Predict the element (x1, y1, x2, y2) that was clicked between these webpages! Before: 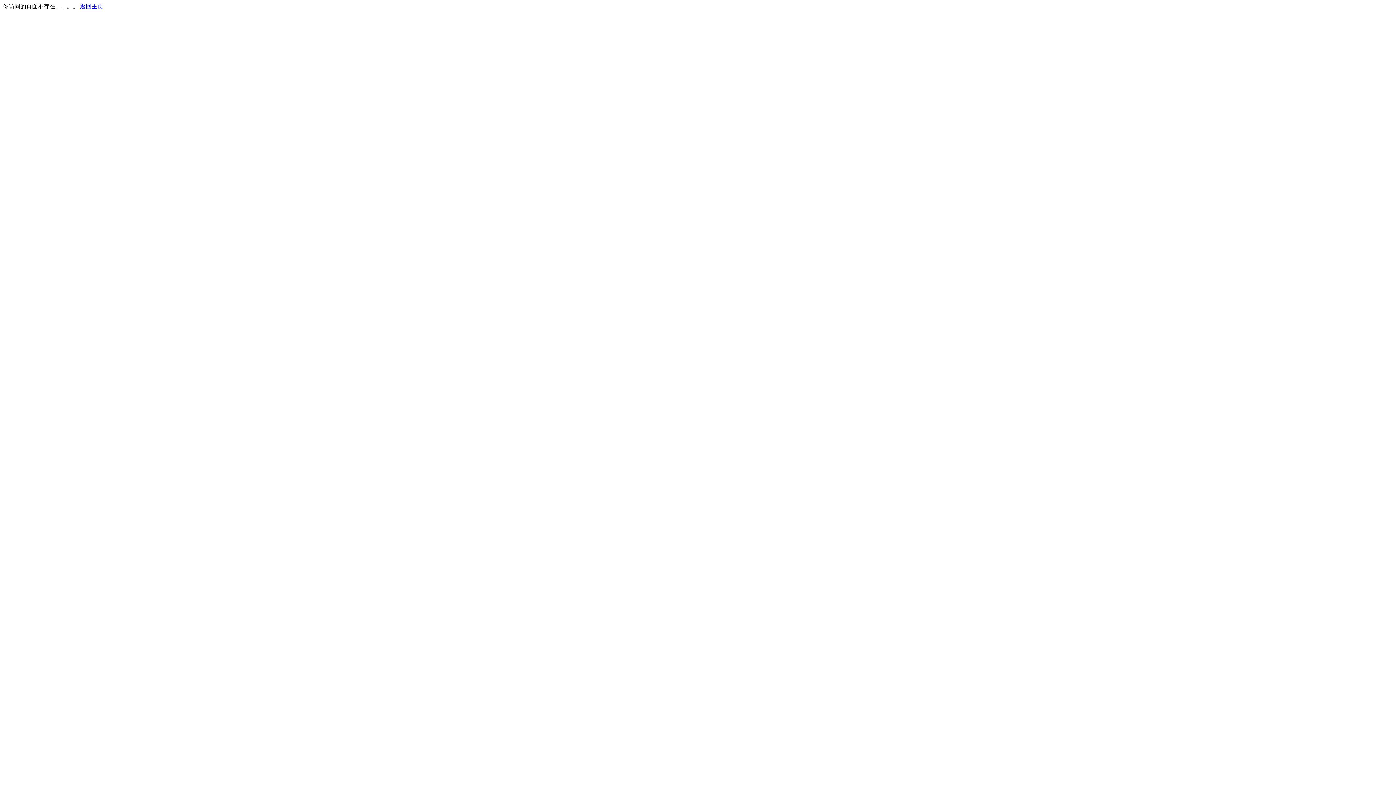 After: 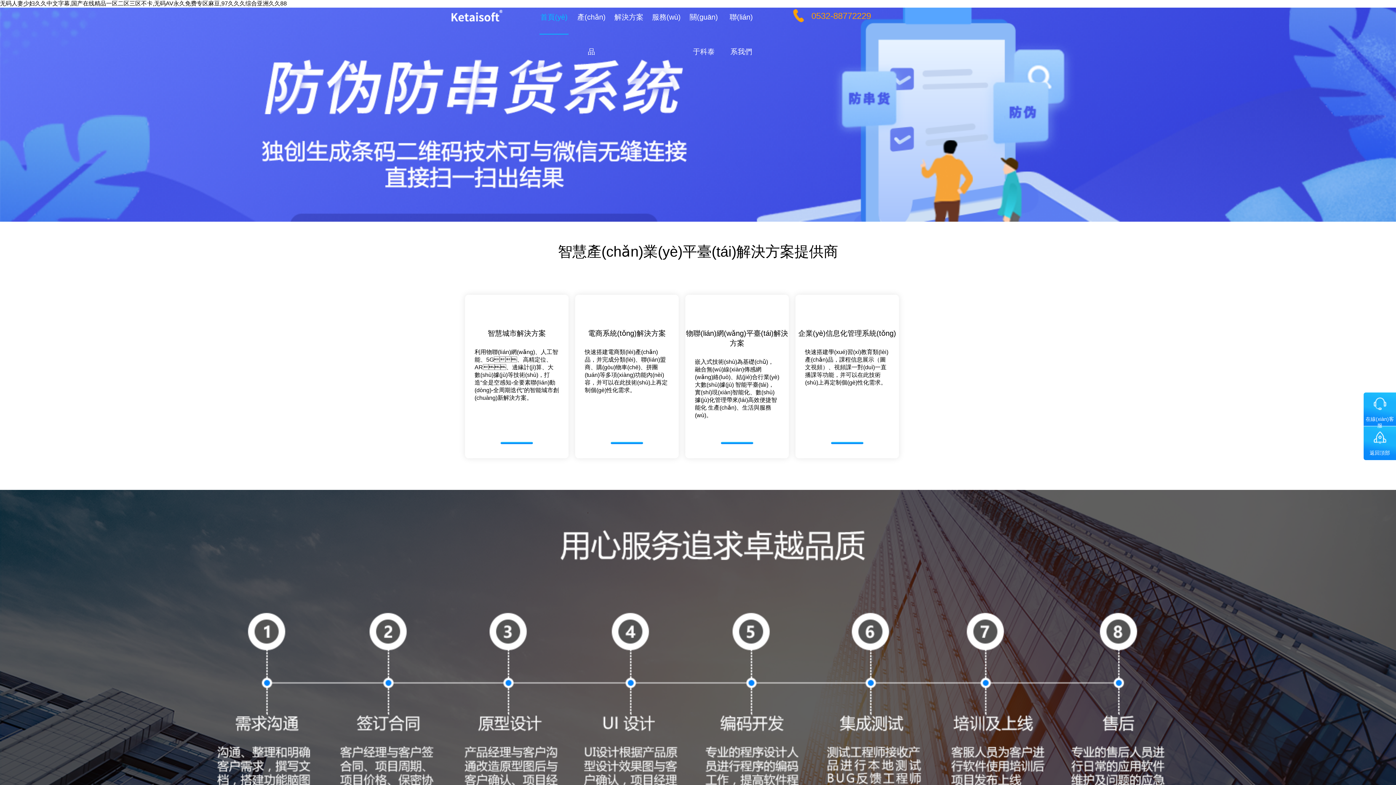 Action: label: 返回主页 bbox: (80, 3, 103, 9)